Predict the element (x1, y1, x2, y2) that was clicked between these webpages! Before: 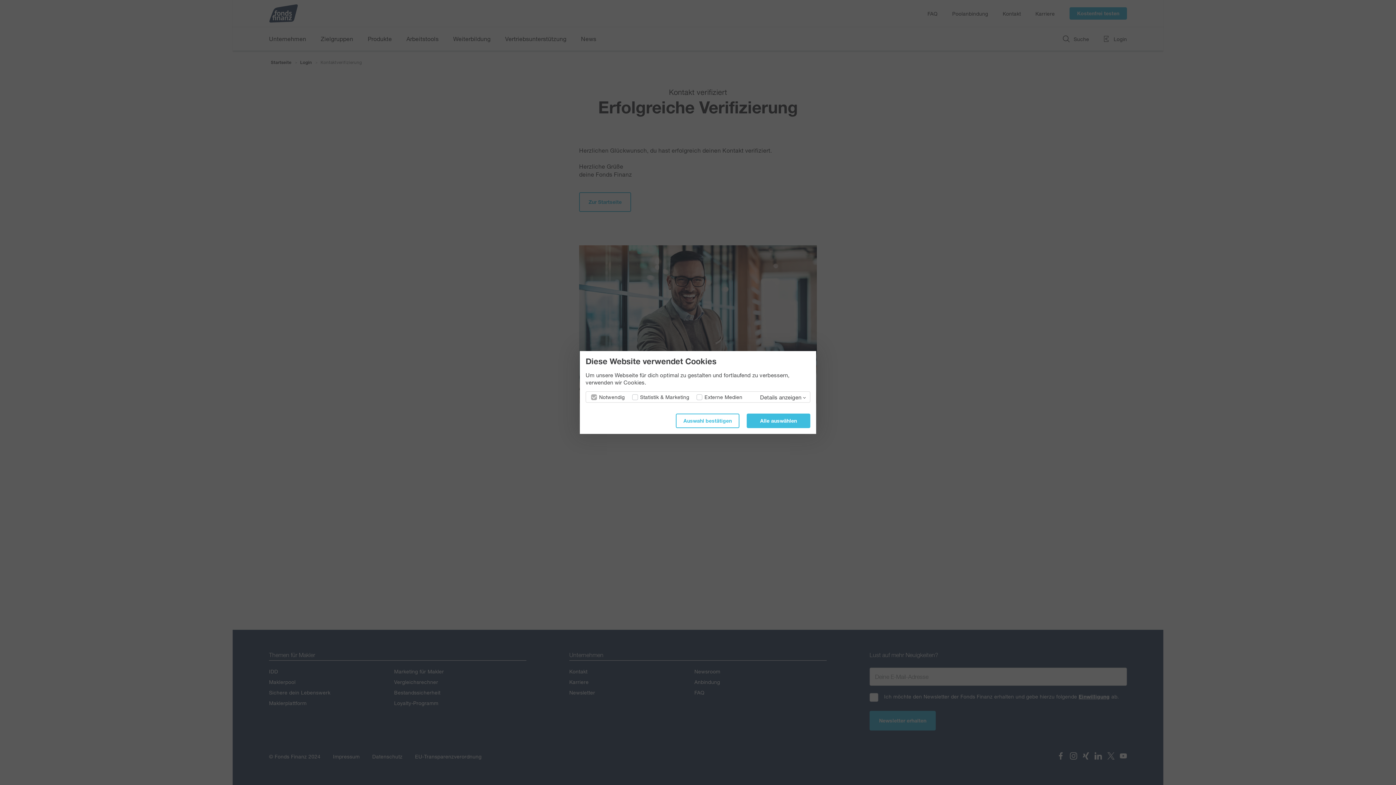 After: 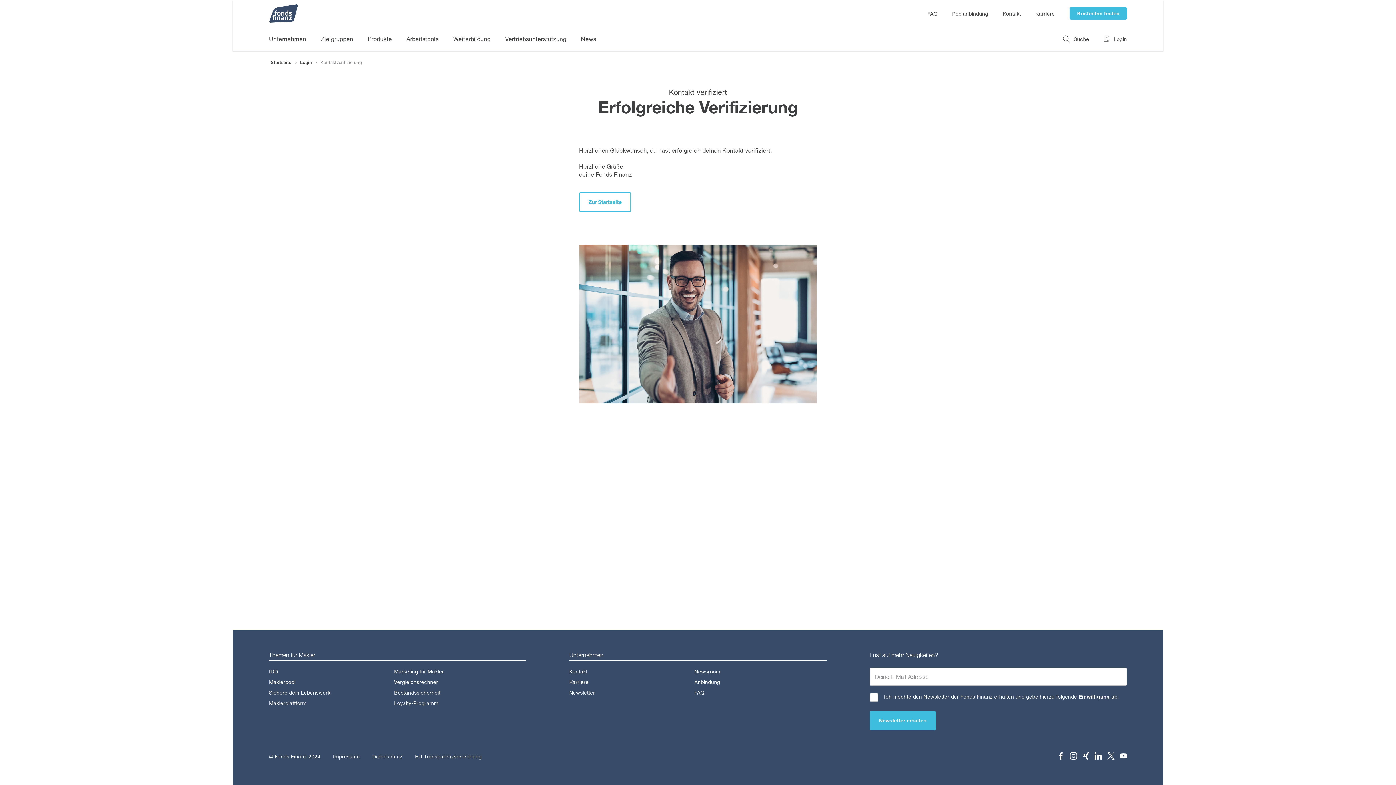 Action: label: Alle auswählen bbox: (746, 413, 810, 428)